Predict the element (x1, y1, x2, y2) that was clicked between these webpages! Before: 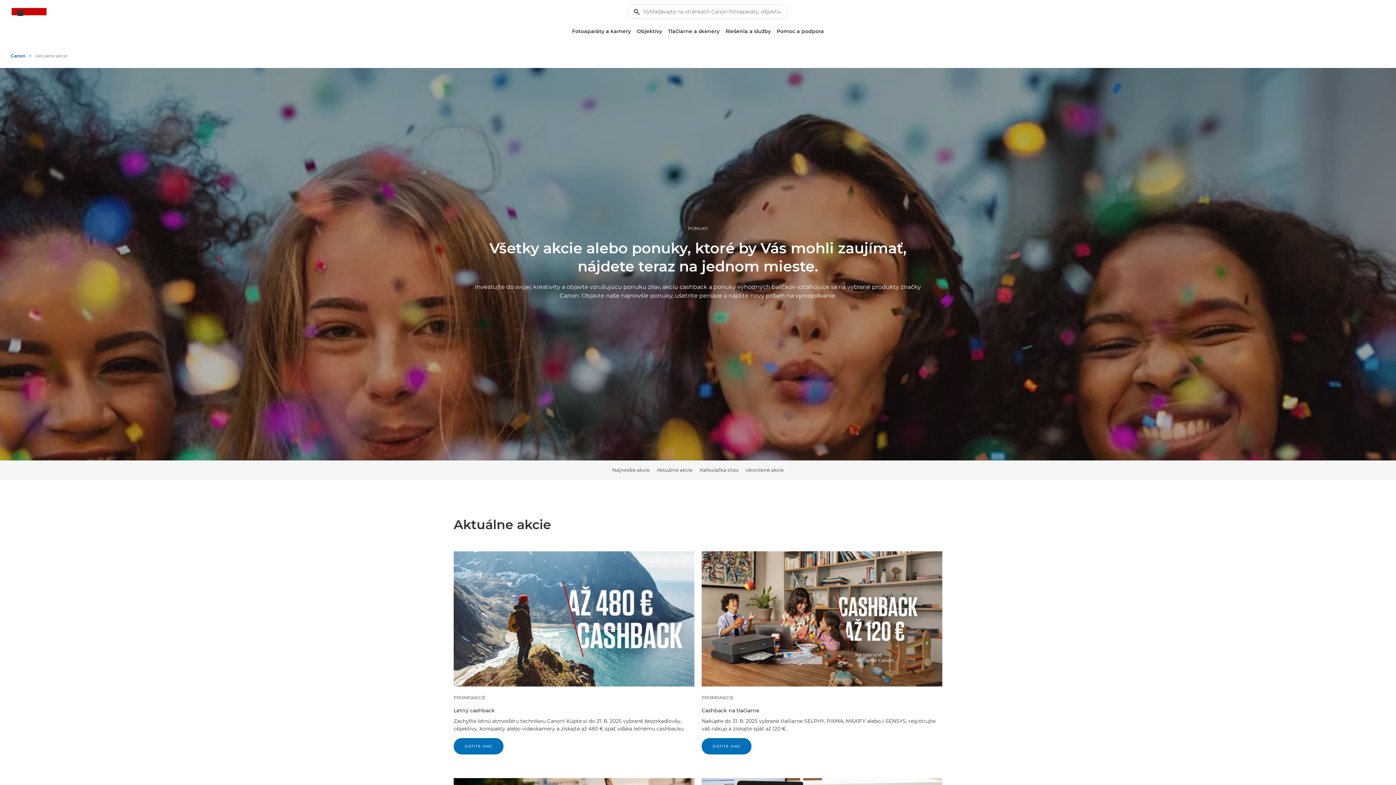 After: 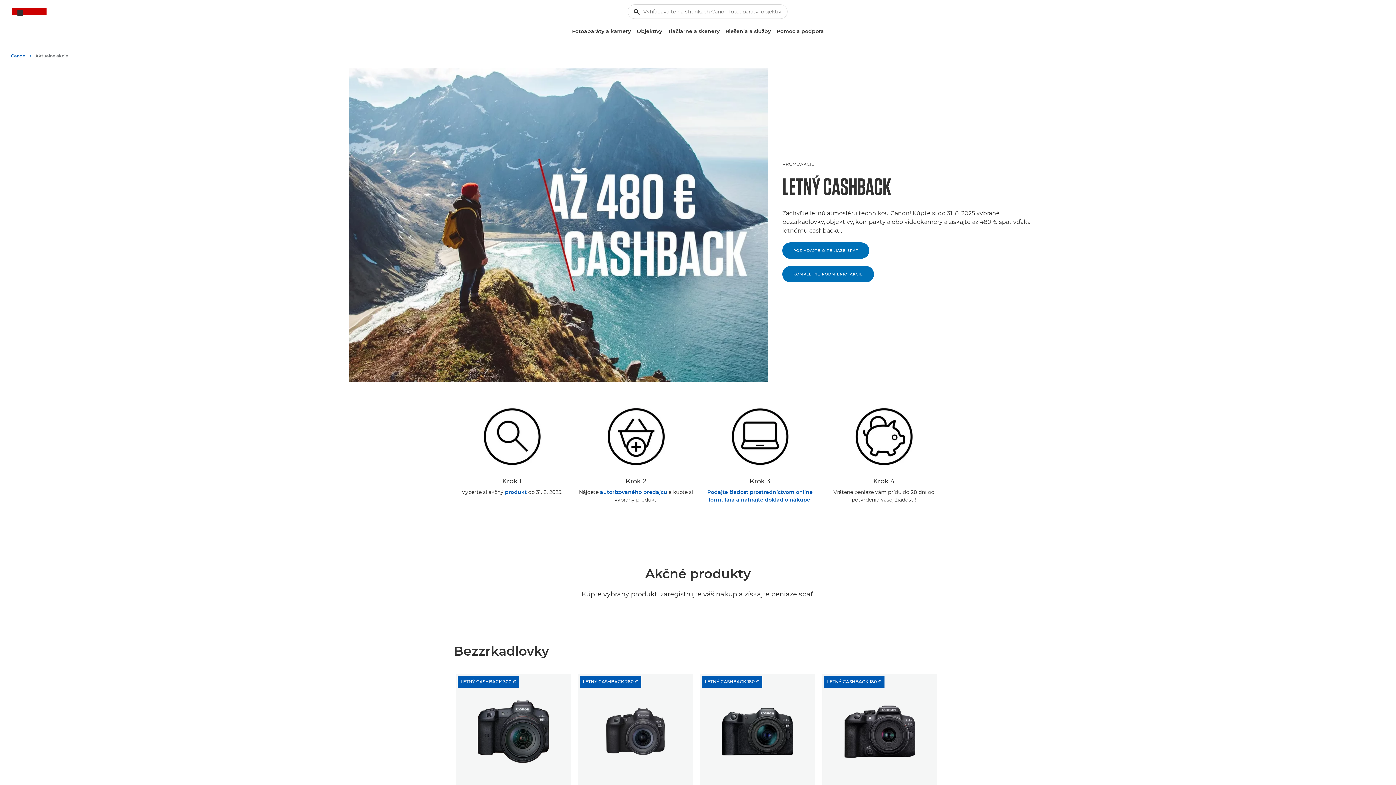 Action: bbox: (453, 551, 694, 687)